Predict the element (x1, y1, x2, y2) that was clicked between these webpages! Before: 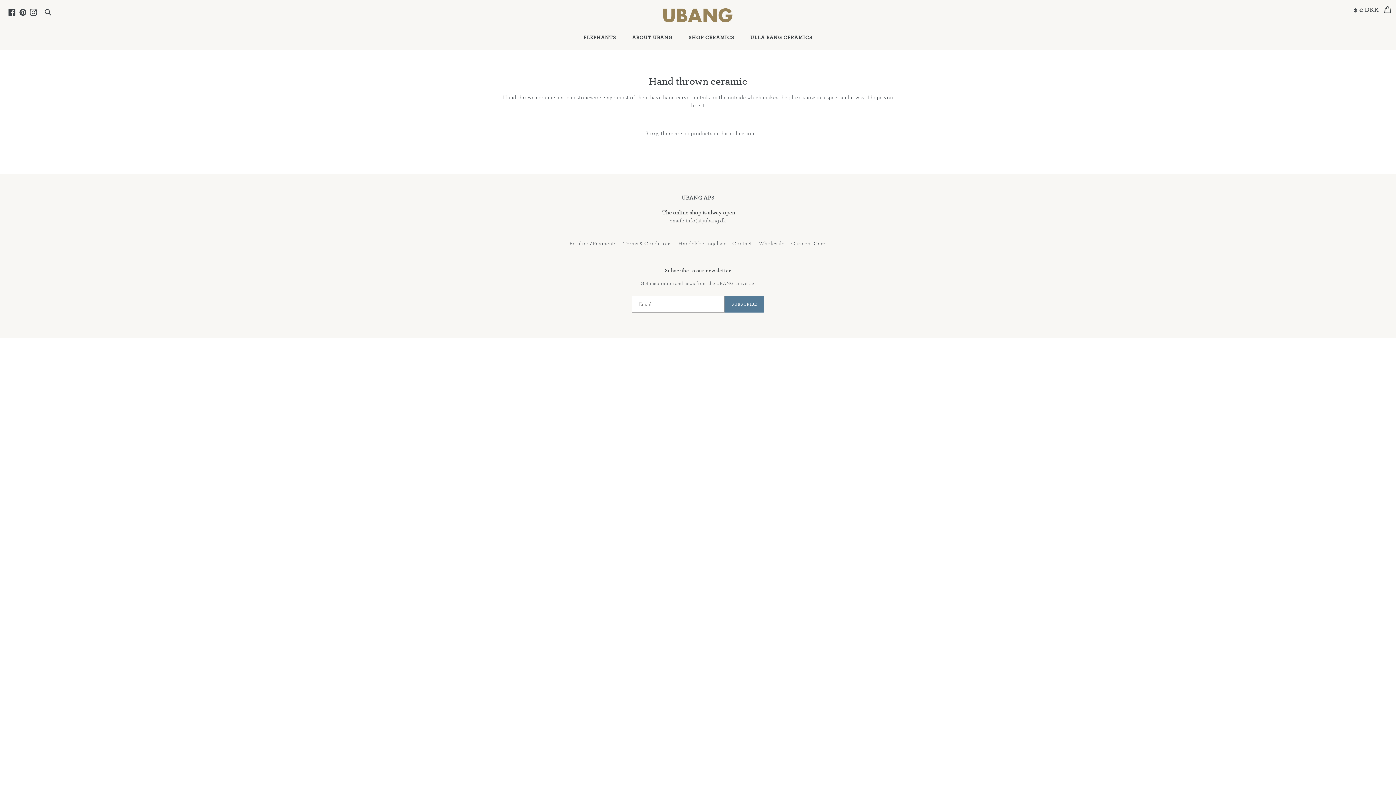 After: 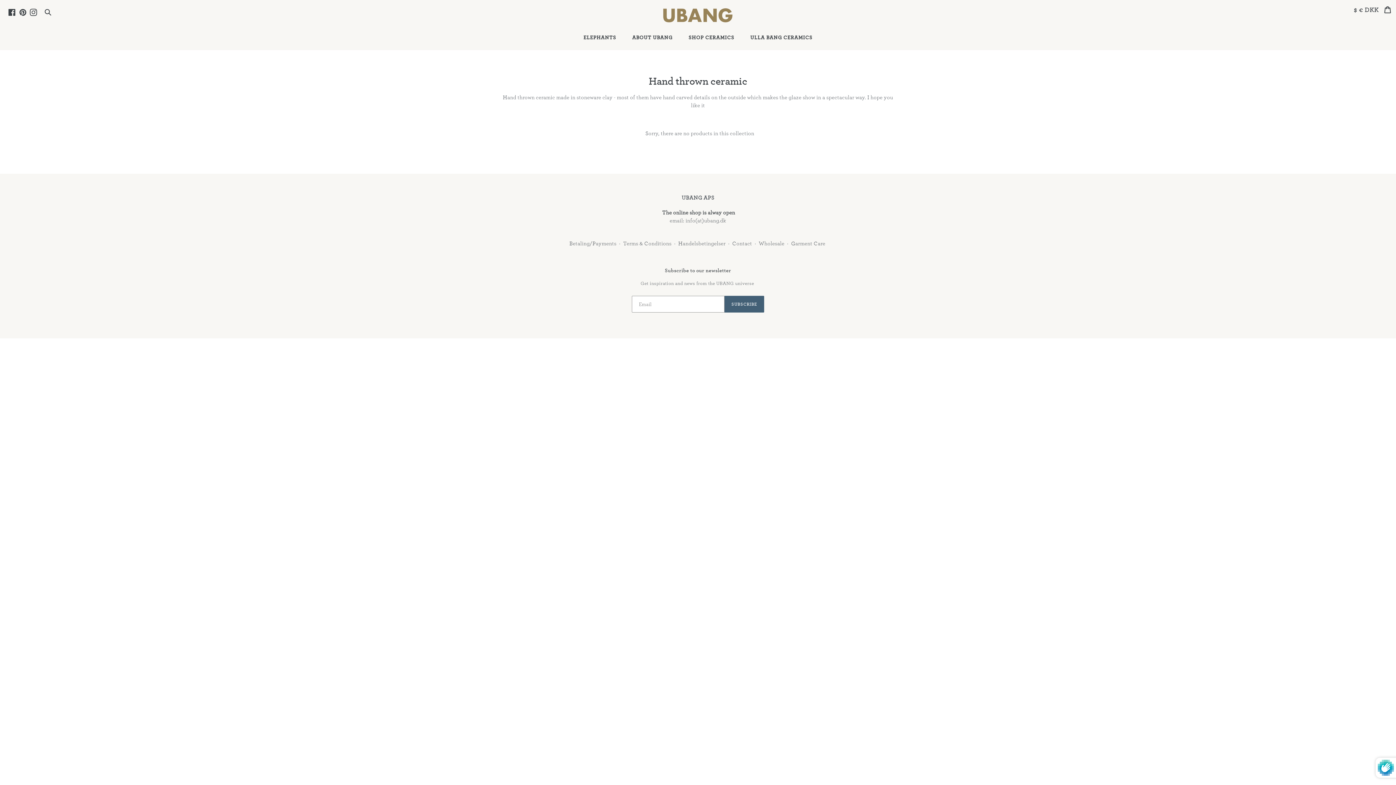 Action: label: SUBSCRIBE bbox: (724, 295, 764, 312)